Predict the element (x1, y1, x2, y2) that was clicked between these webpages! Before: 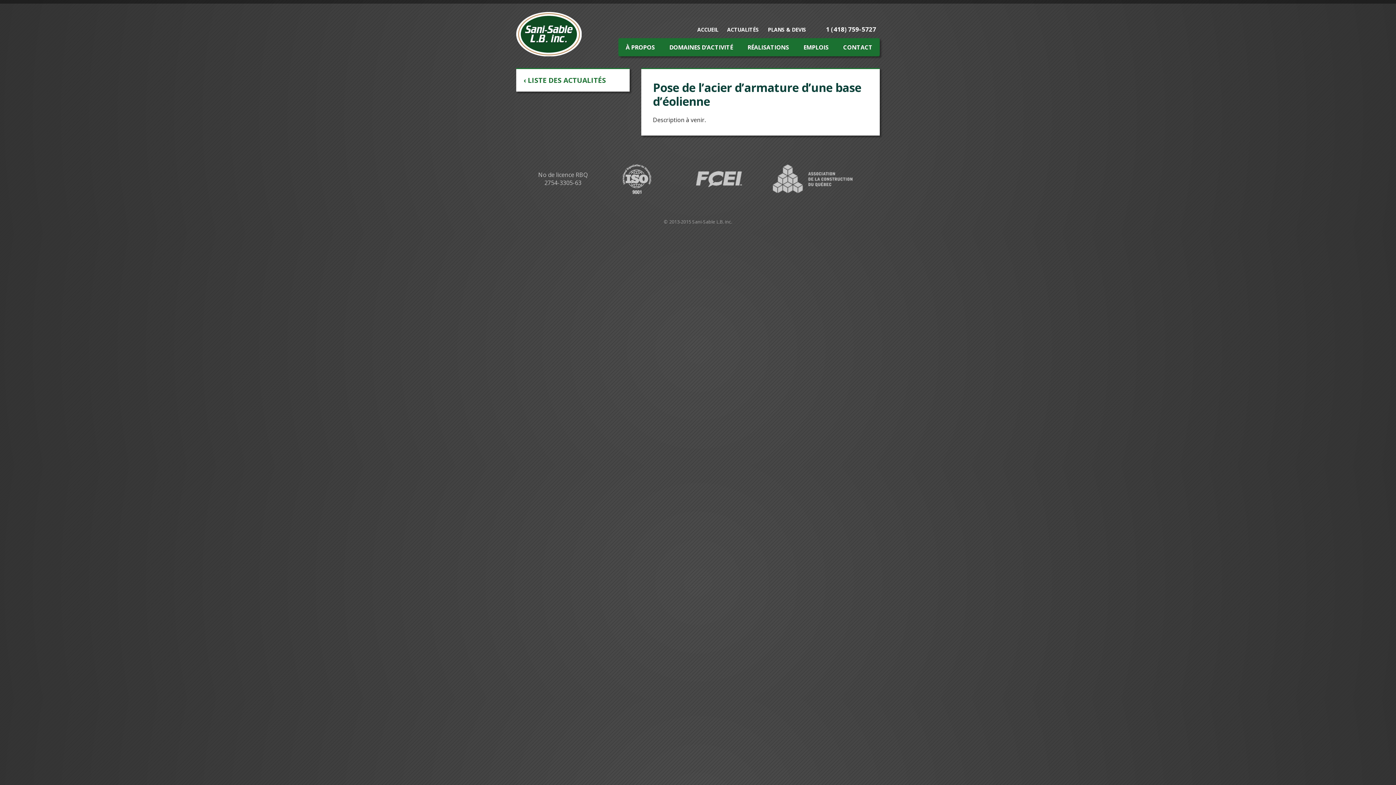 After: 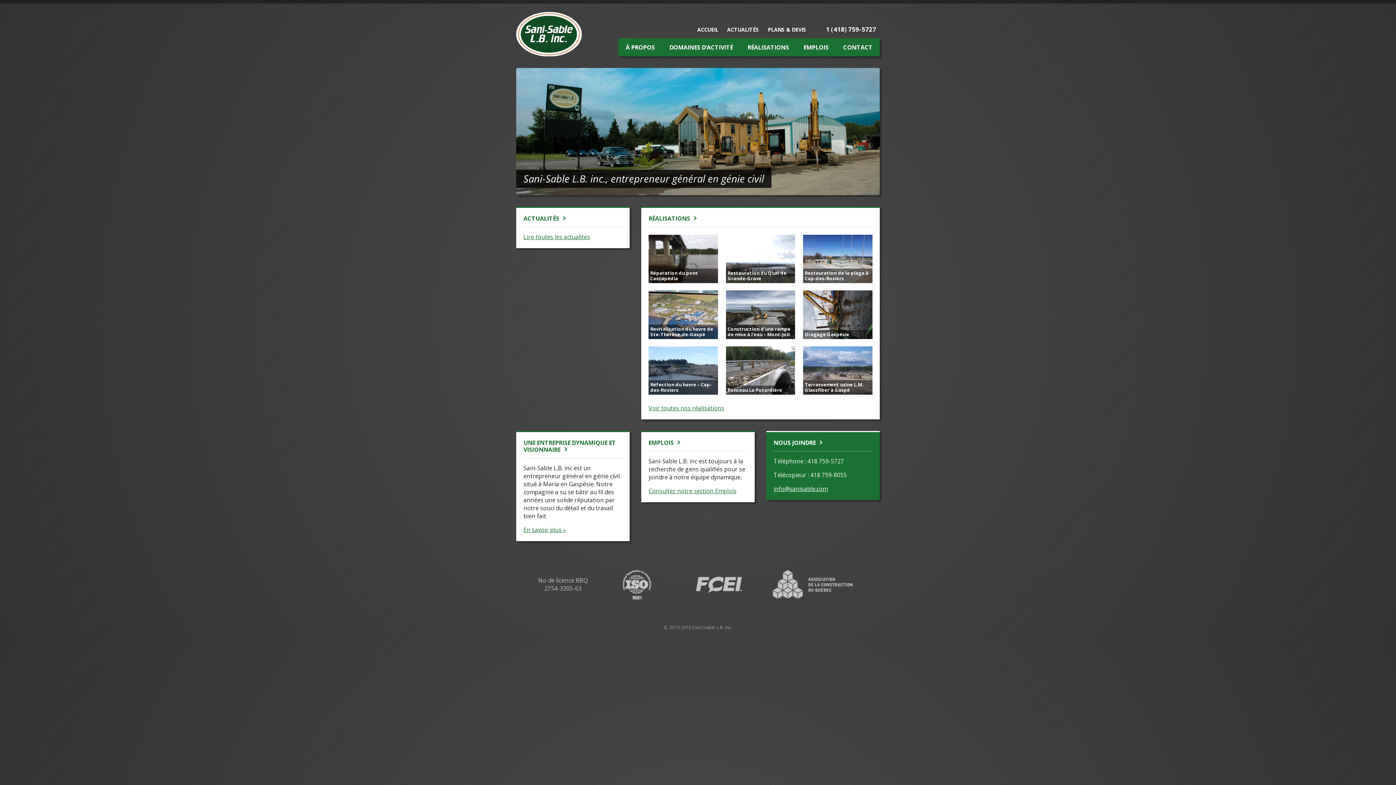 Action: label: ACCUEIL bbox: (693, 22, 722, 37)